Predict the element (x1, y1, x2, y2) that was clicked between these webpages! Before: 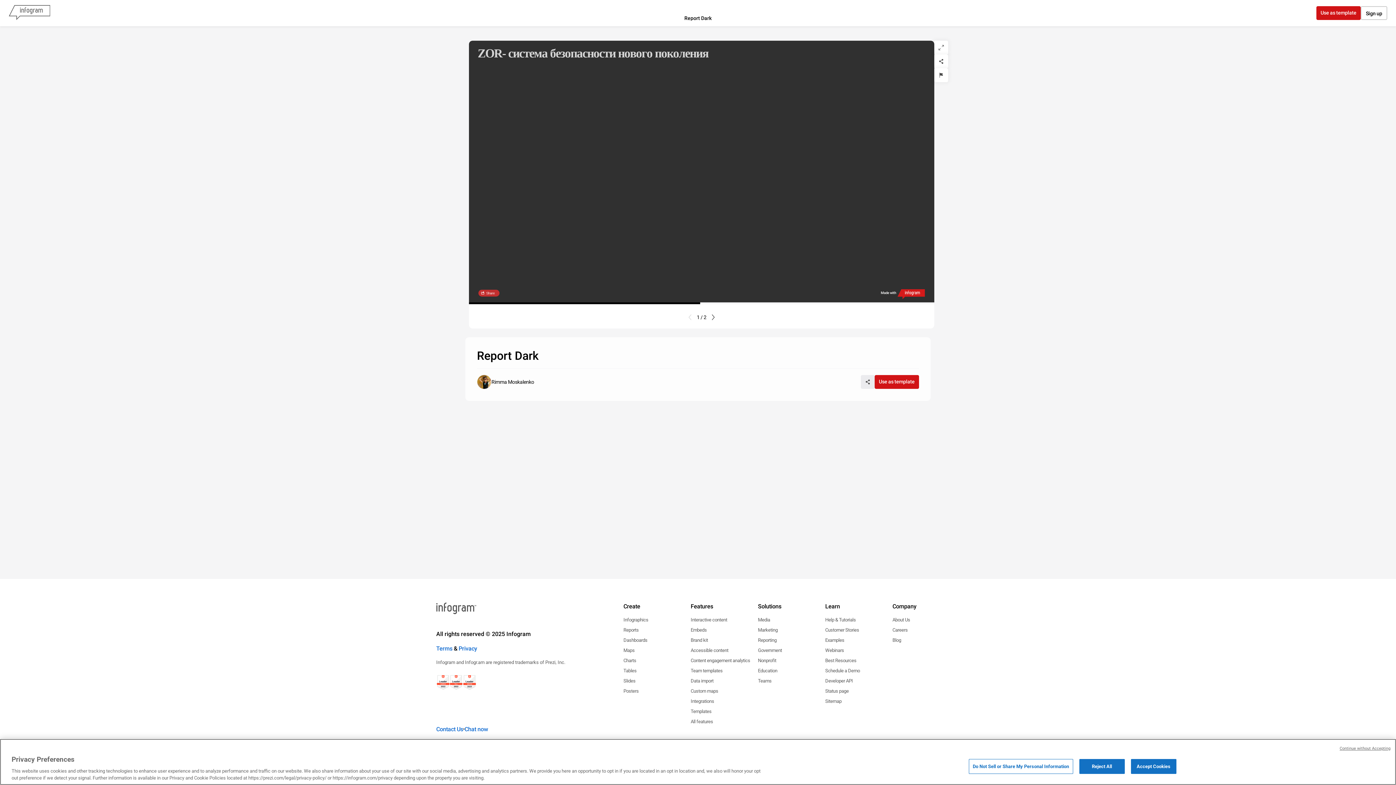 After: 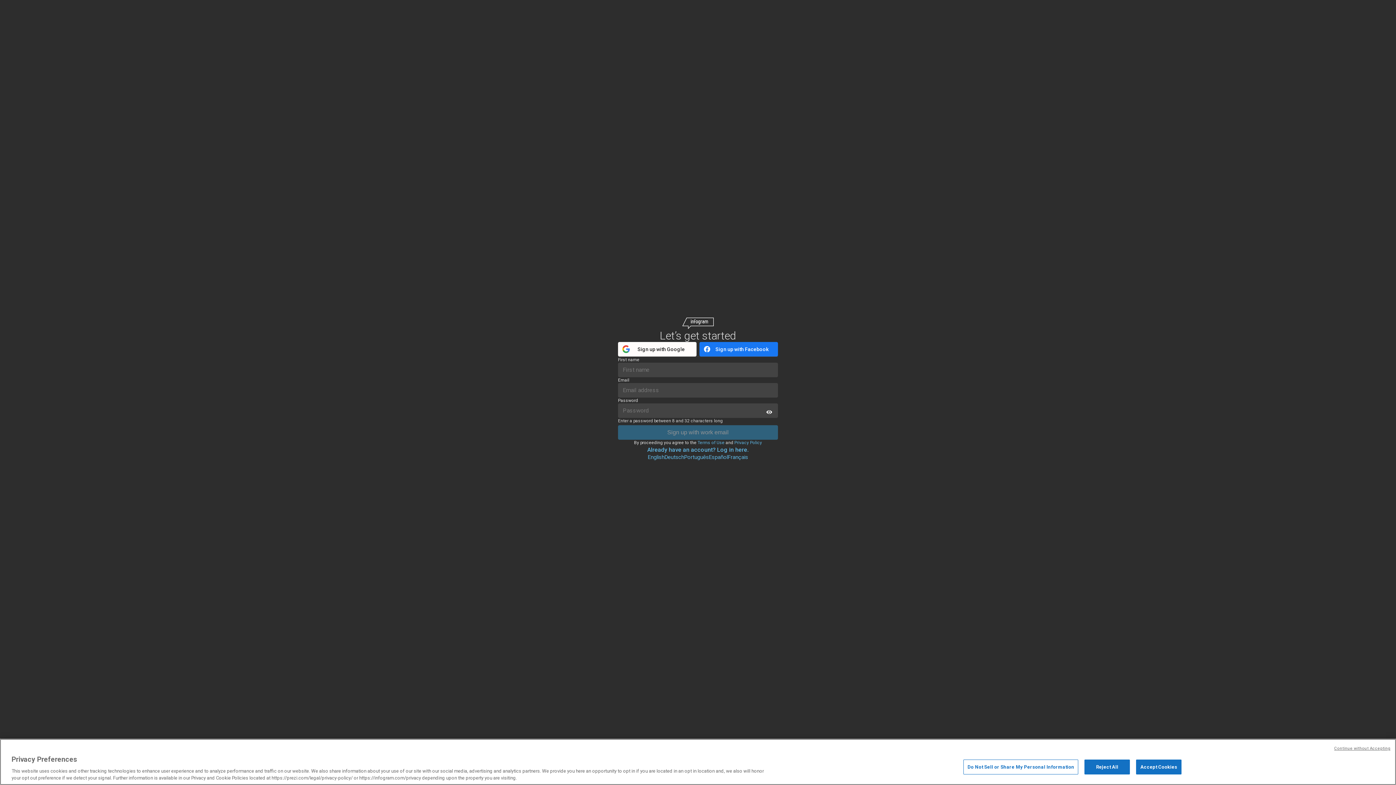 Action: label: Sign up bbox: (1361, 6, 1387, 20)